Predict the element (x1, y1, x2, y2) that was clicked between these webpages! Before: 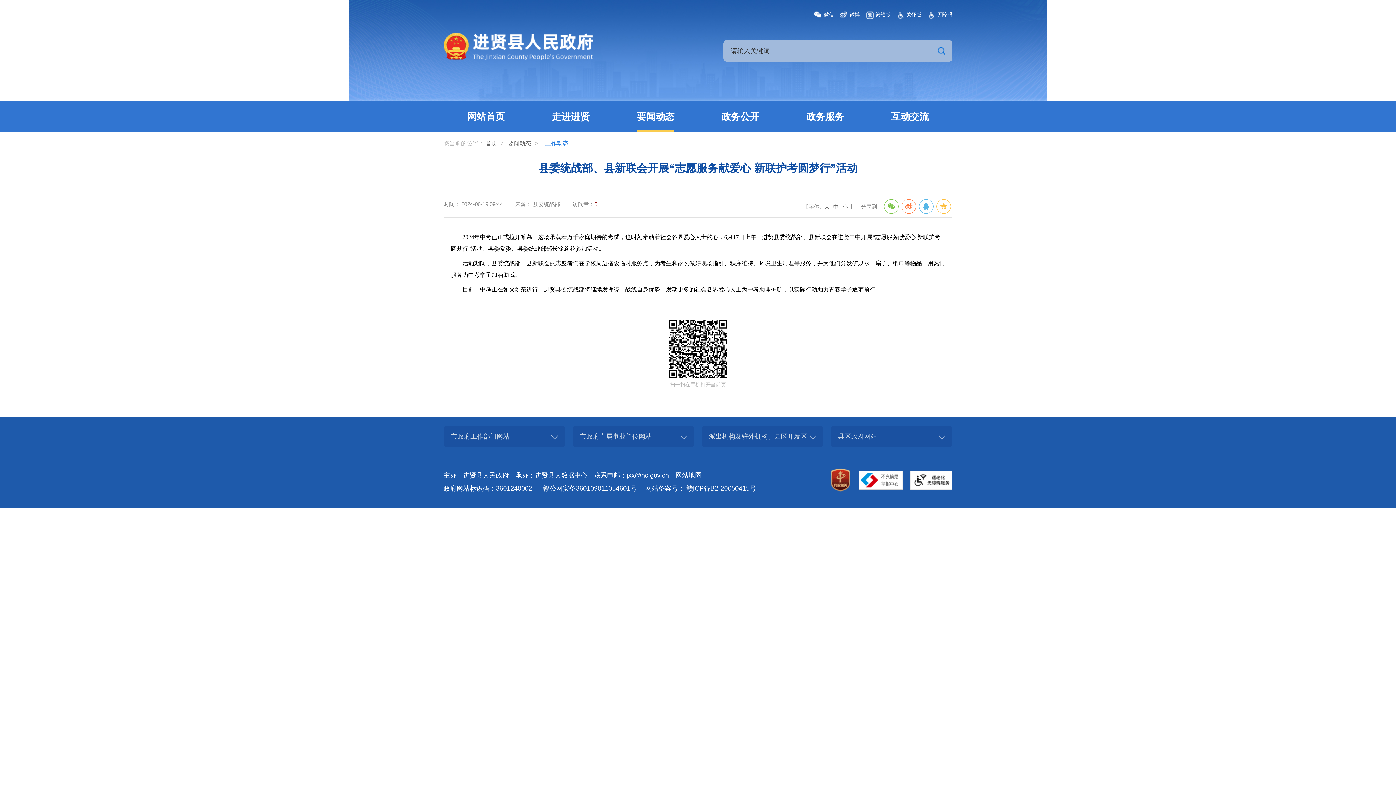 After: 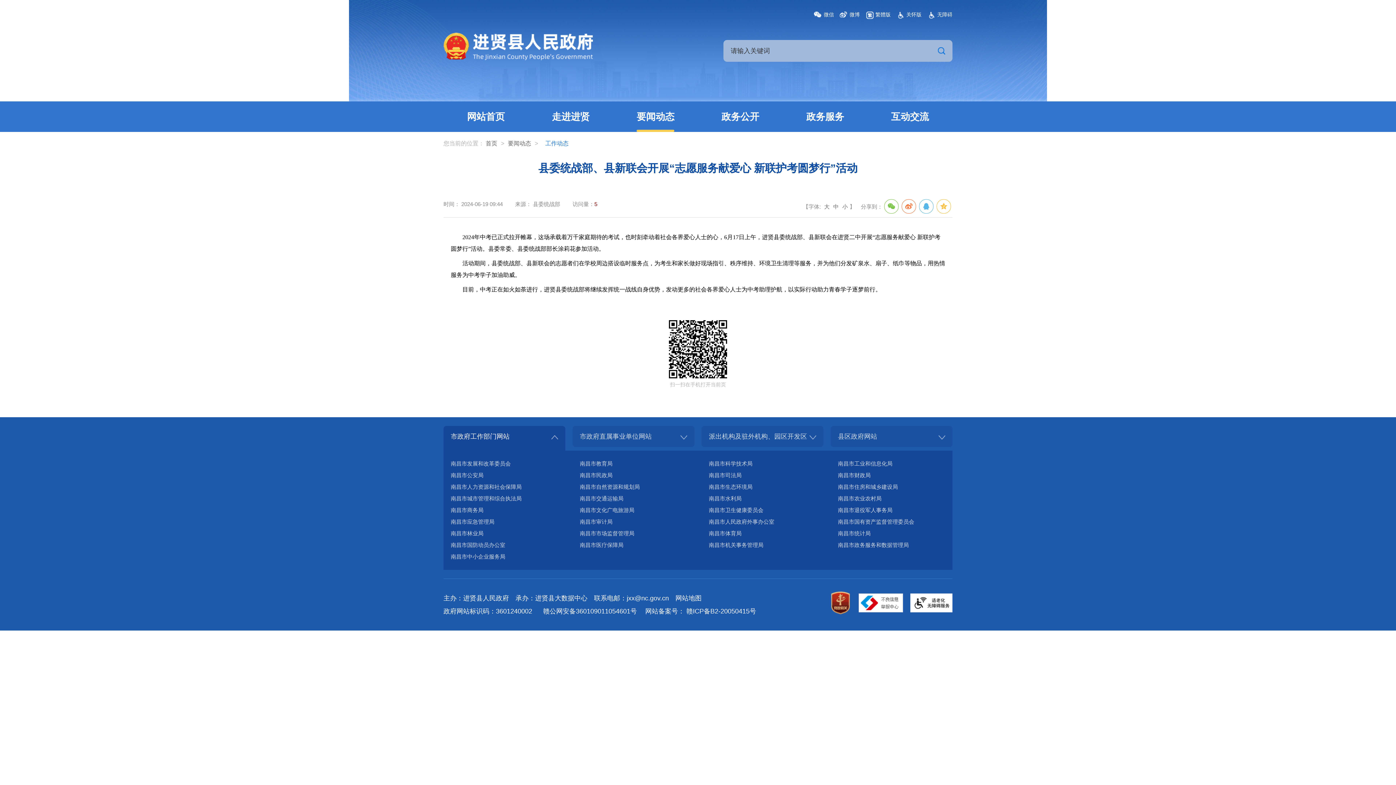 Action: bbox: (443, 426, 565, 447) label: 市政府工作部门网站